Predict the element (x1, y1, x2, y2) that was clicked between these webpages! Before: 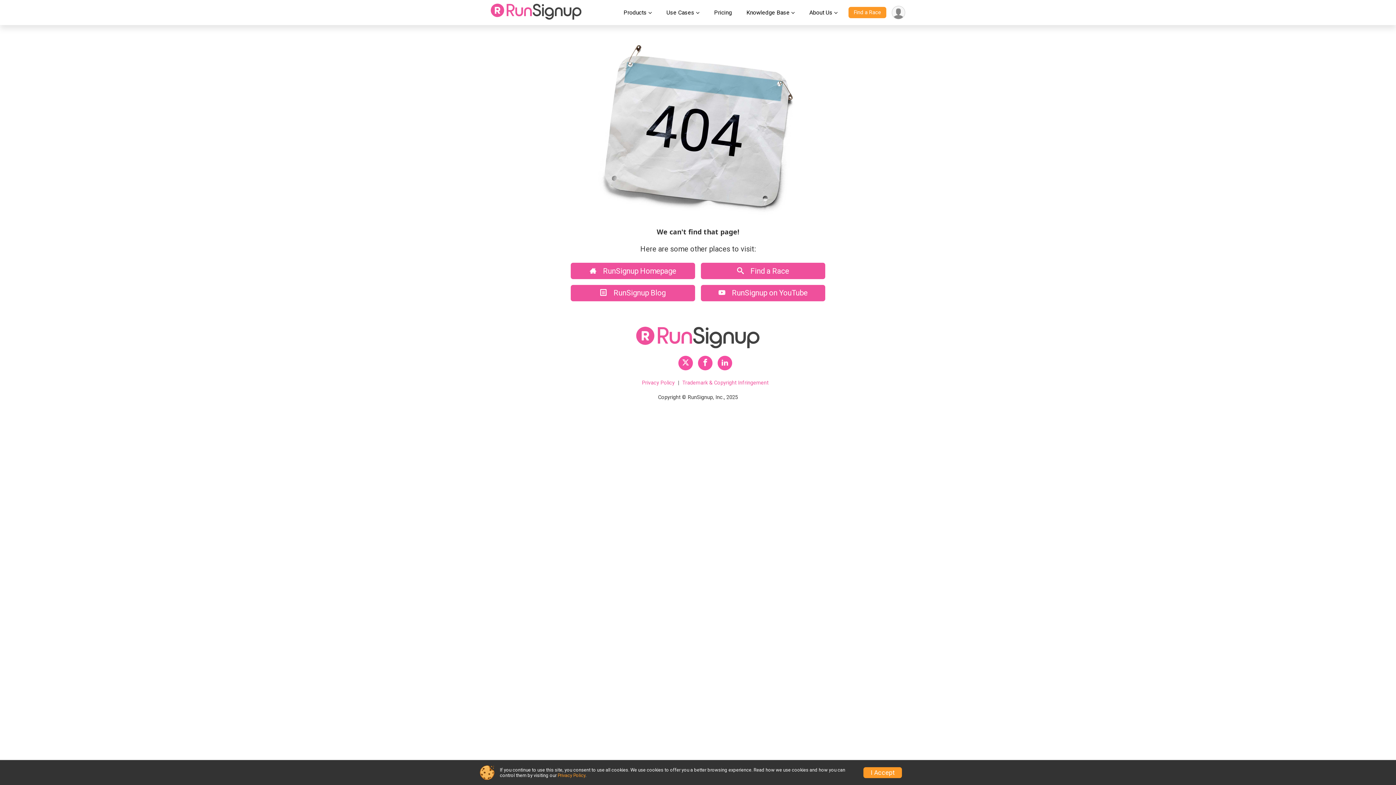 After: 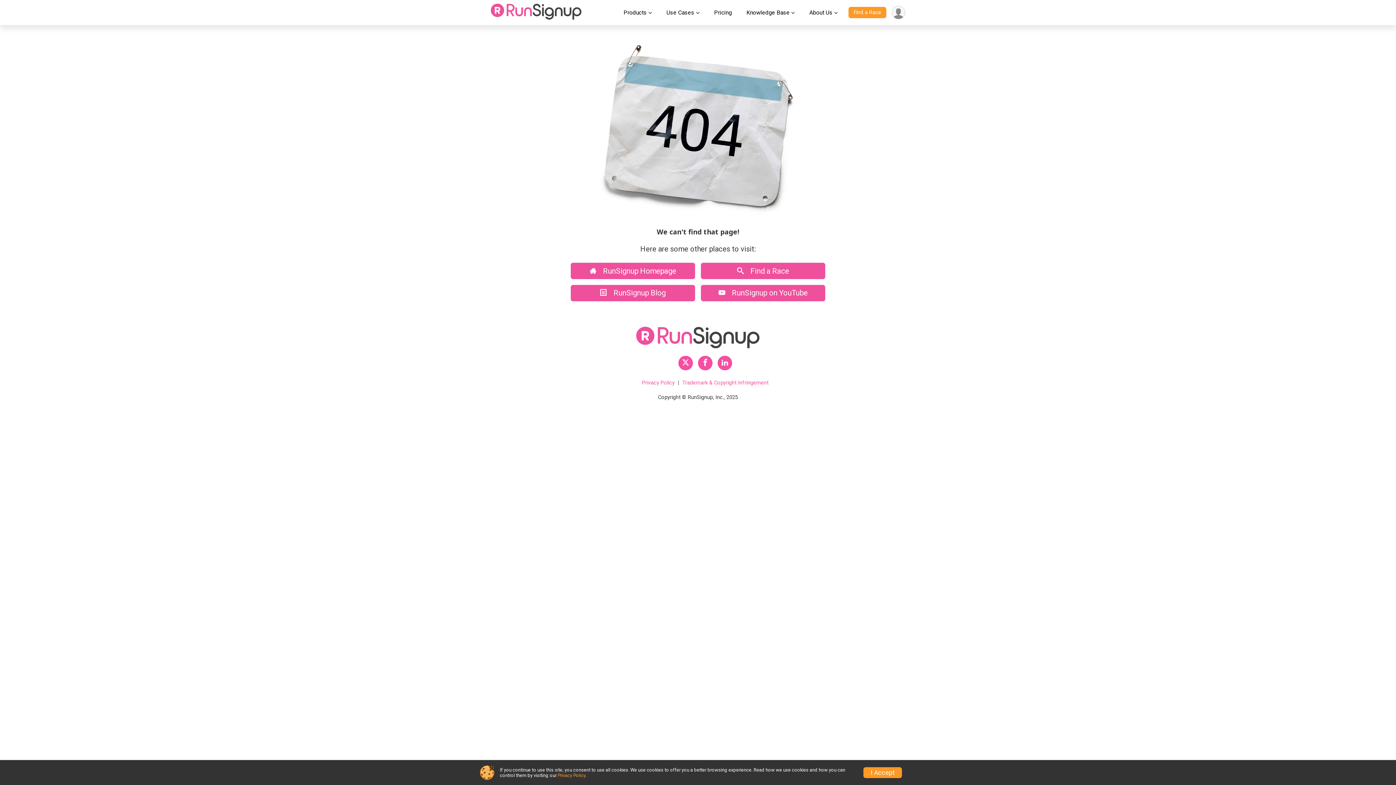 Action: label:  Find a Race bbox: (701, 262, 825, 279)